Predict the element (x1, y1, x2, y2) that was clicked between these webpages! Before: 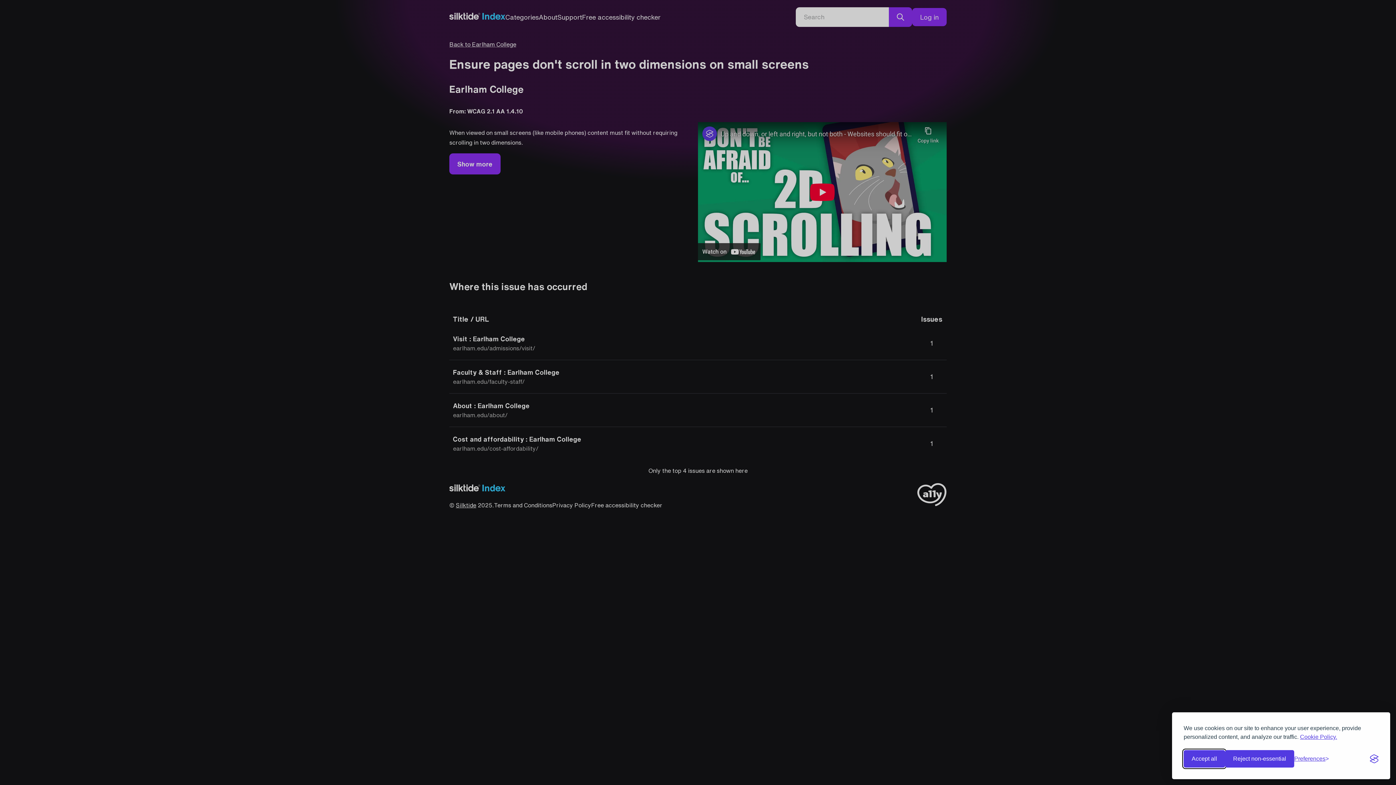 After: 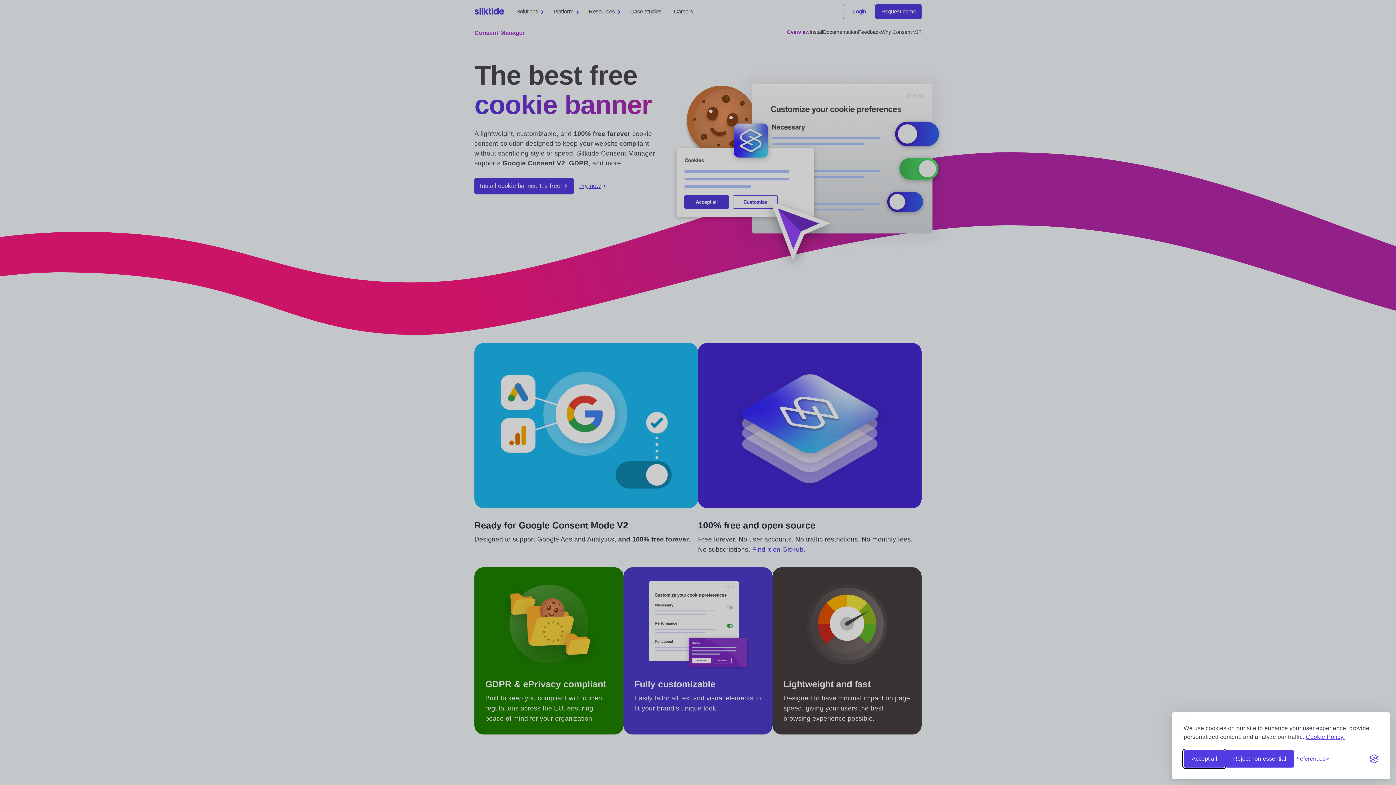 Action: label: Visit the Silktide Consent Manager page bbox: (1370, 754, 1378, 763)